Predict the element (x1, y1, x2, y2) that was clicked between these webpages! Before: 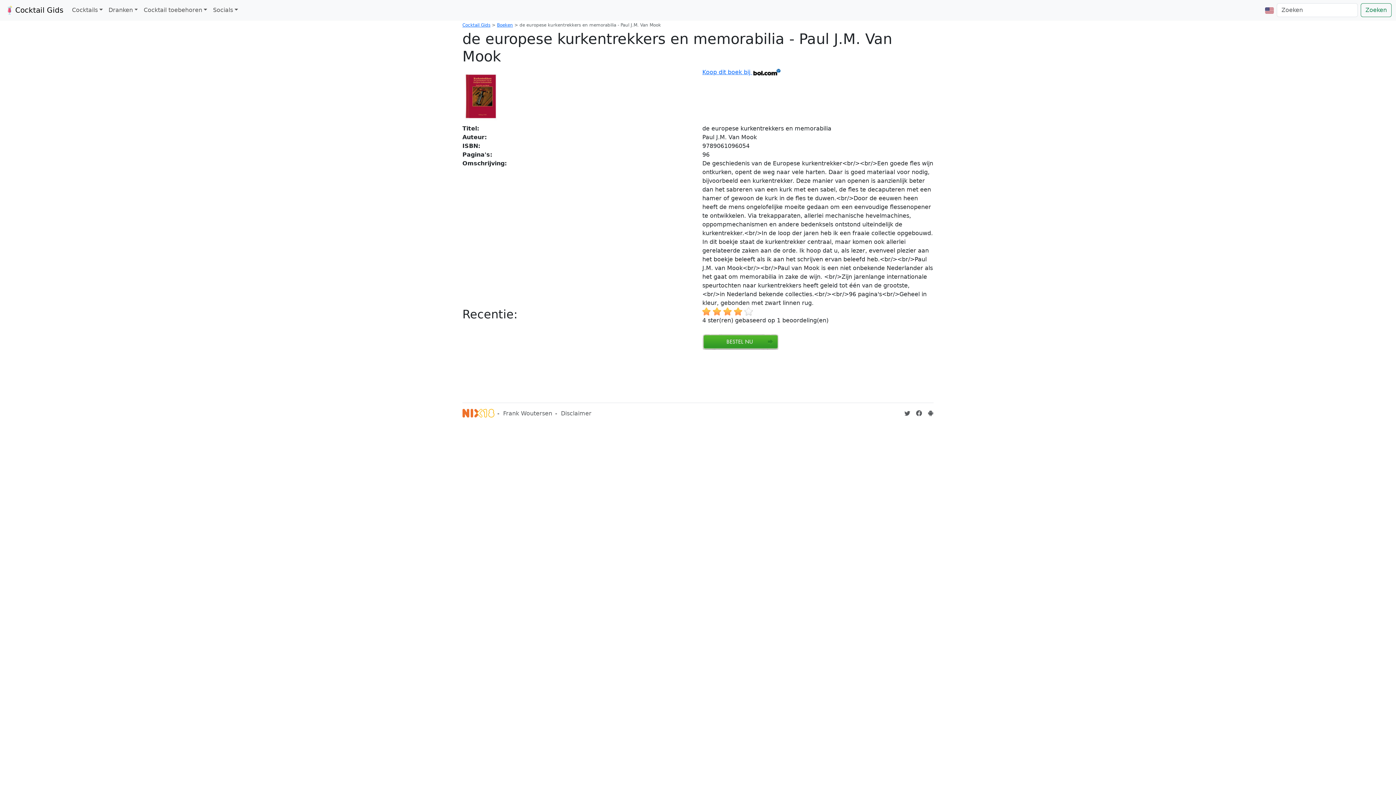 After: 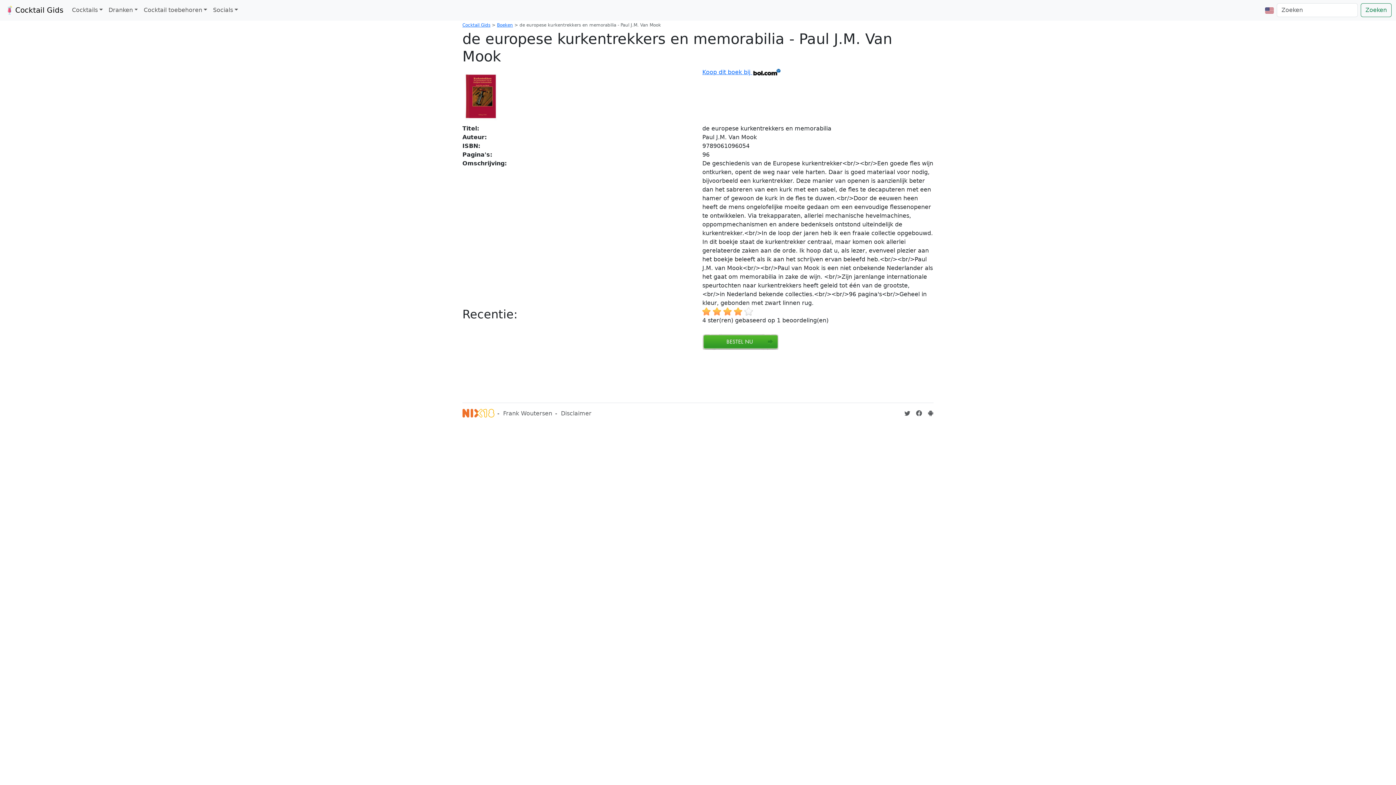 Action: label: Installeer de Cocktailgids App bbox: (928, 410, 933, 416)